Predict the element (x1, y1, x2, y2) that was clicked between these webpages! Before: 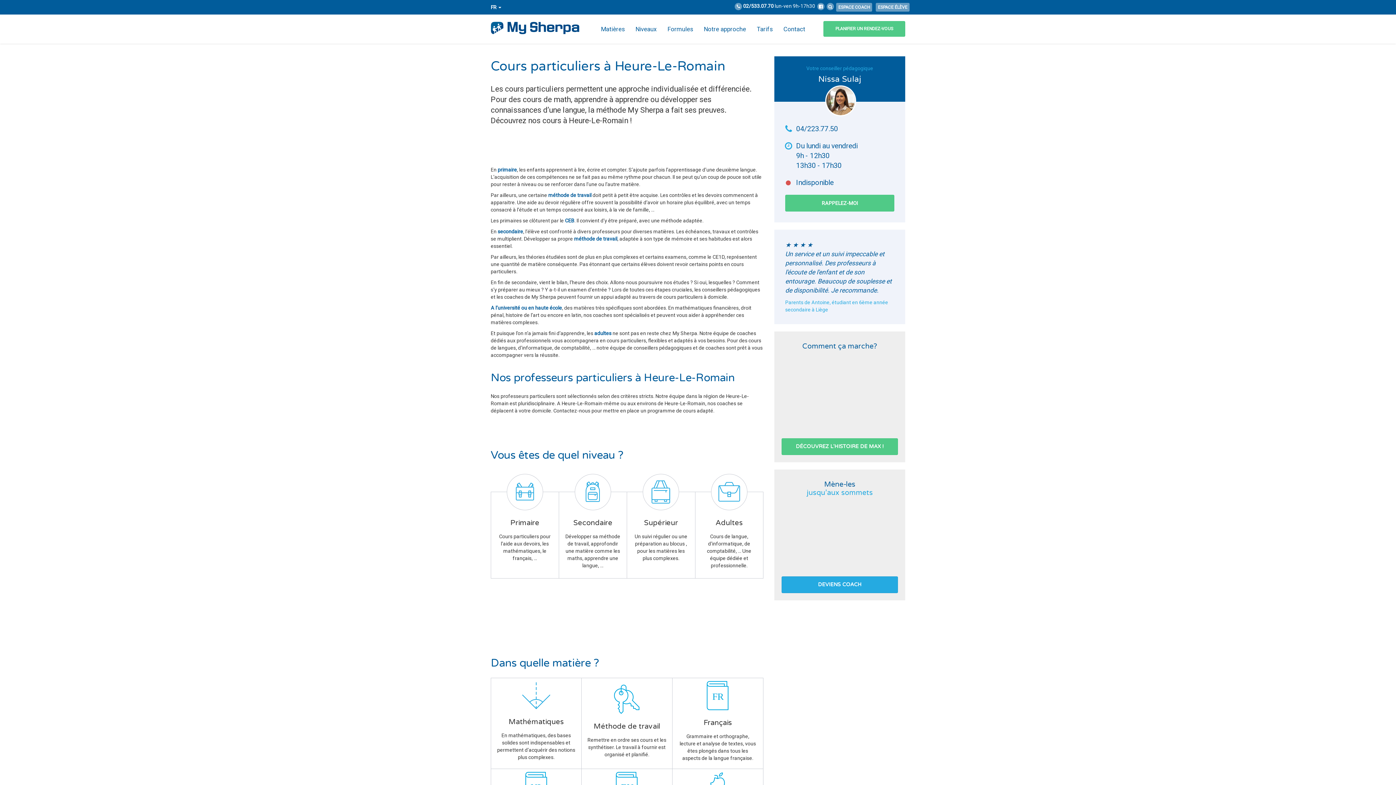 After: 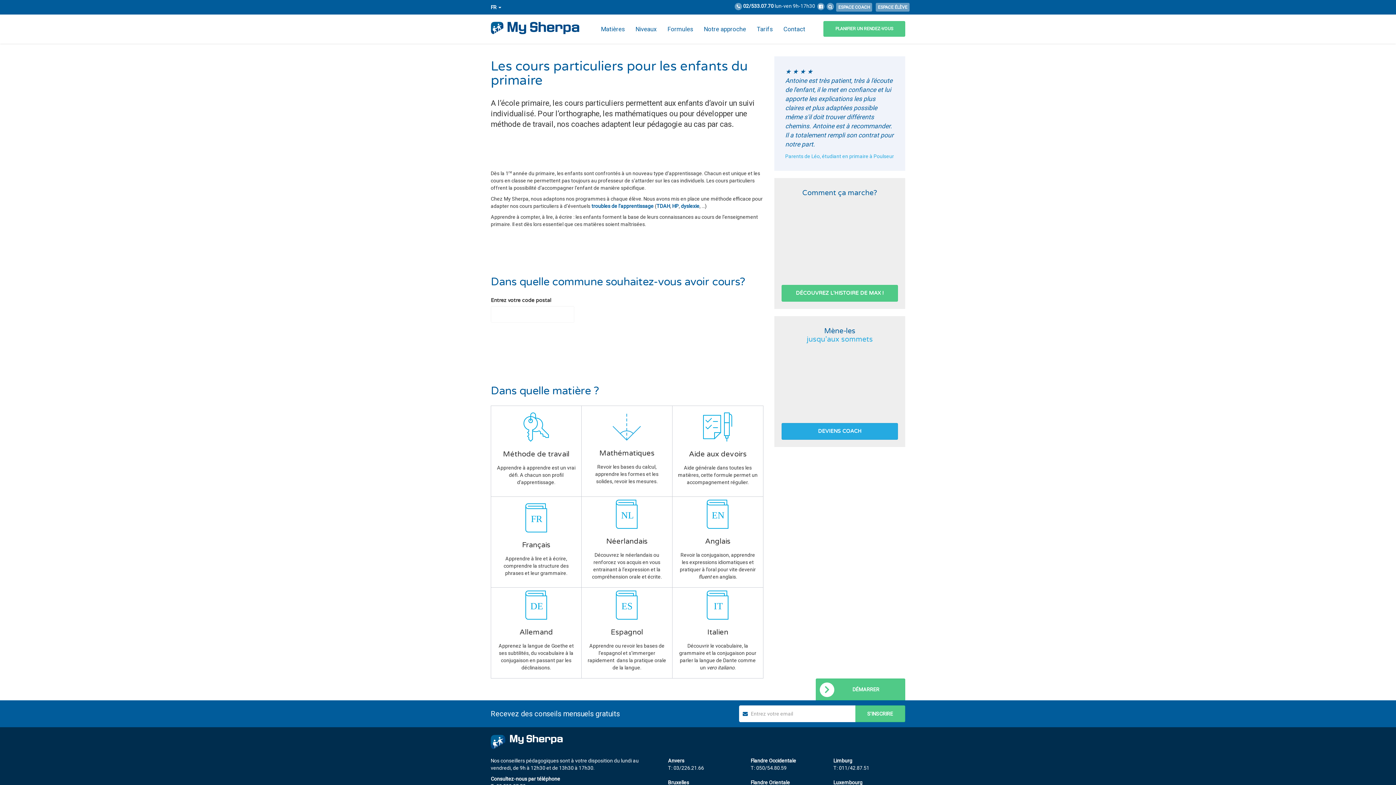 Action: bbox: (497, 166, 517, 172) label: primaire